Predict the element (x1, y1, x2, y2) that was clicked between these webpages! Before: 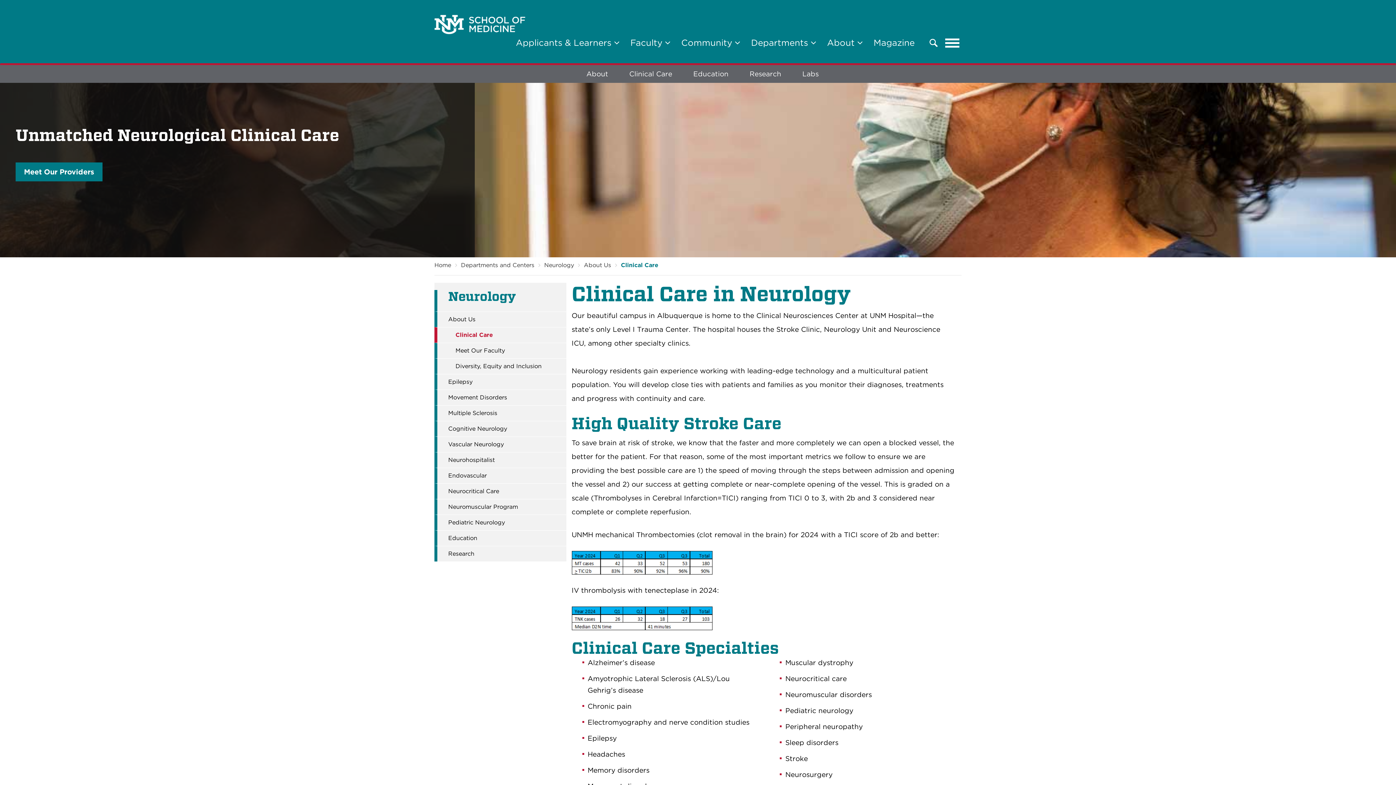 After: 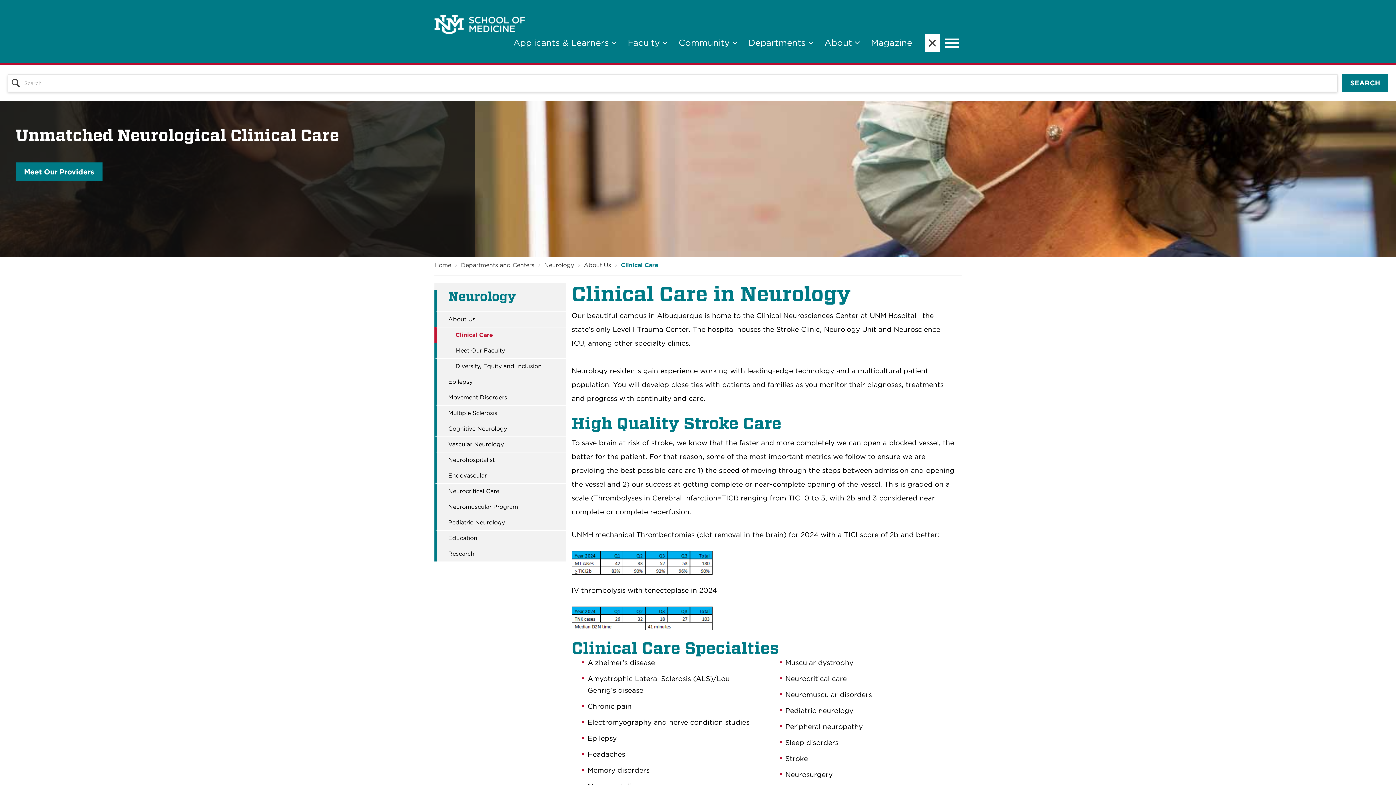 Action: bbox: (927, 34, 940, 51) label: Search